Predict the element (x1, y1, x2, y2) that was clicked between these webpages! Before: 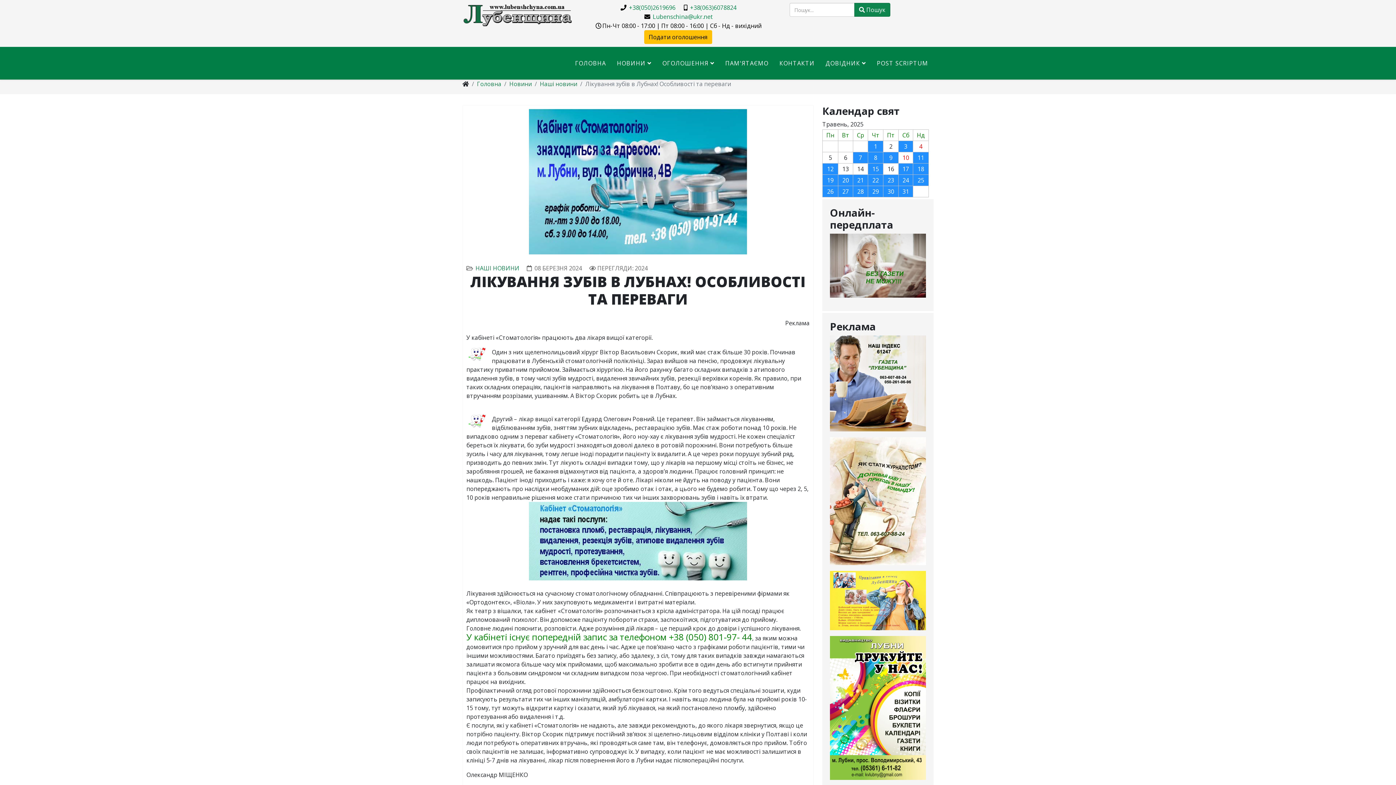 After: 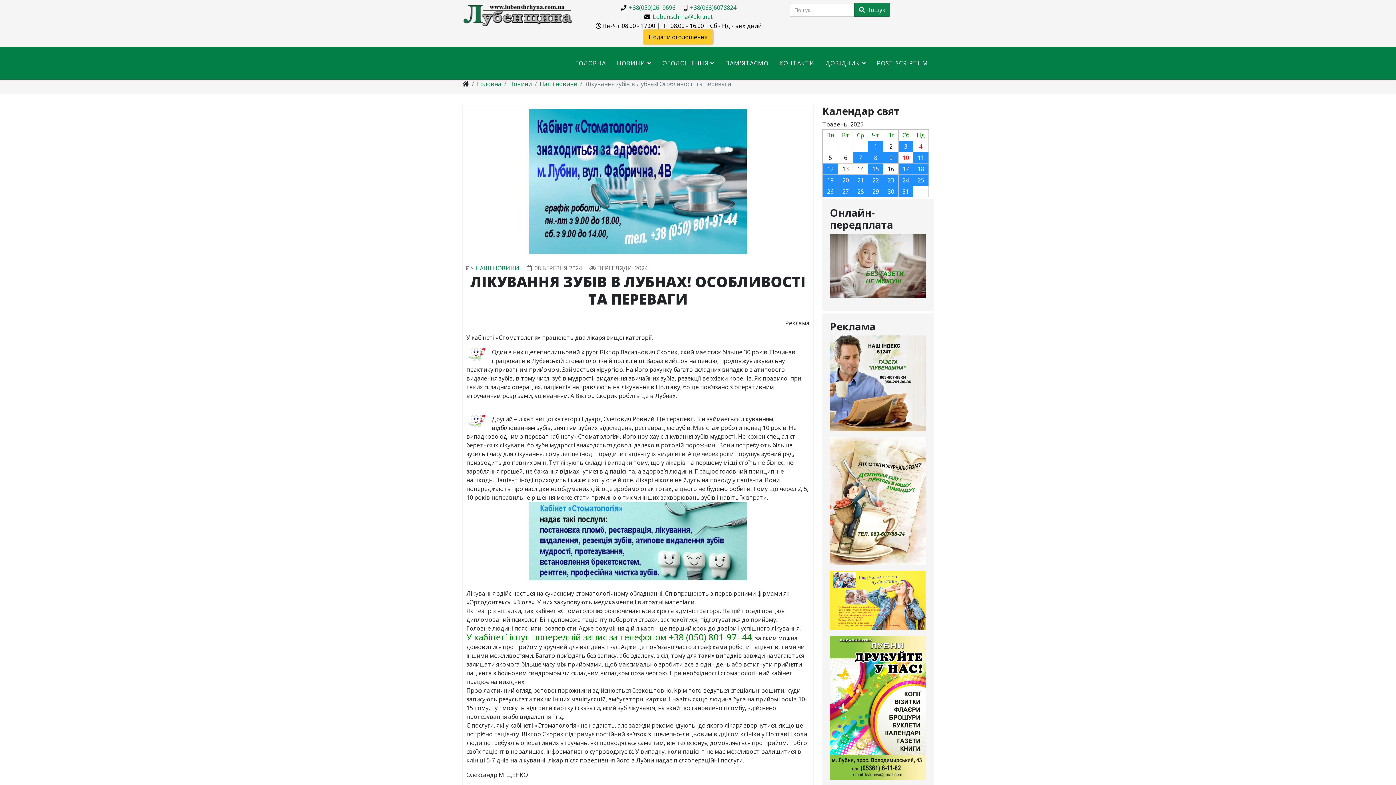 Action: bbox: (644, 30, 712, 44) label: Подати оголошення